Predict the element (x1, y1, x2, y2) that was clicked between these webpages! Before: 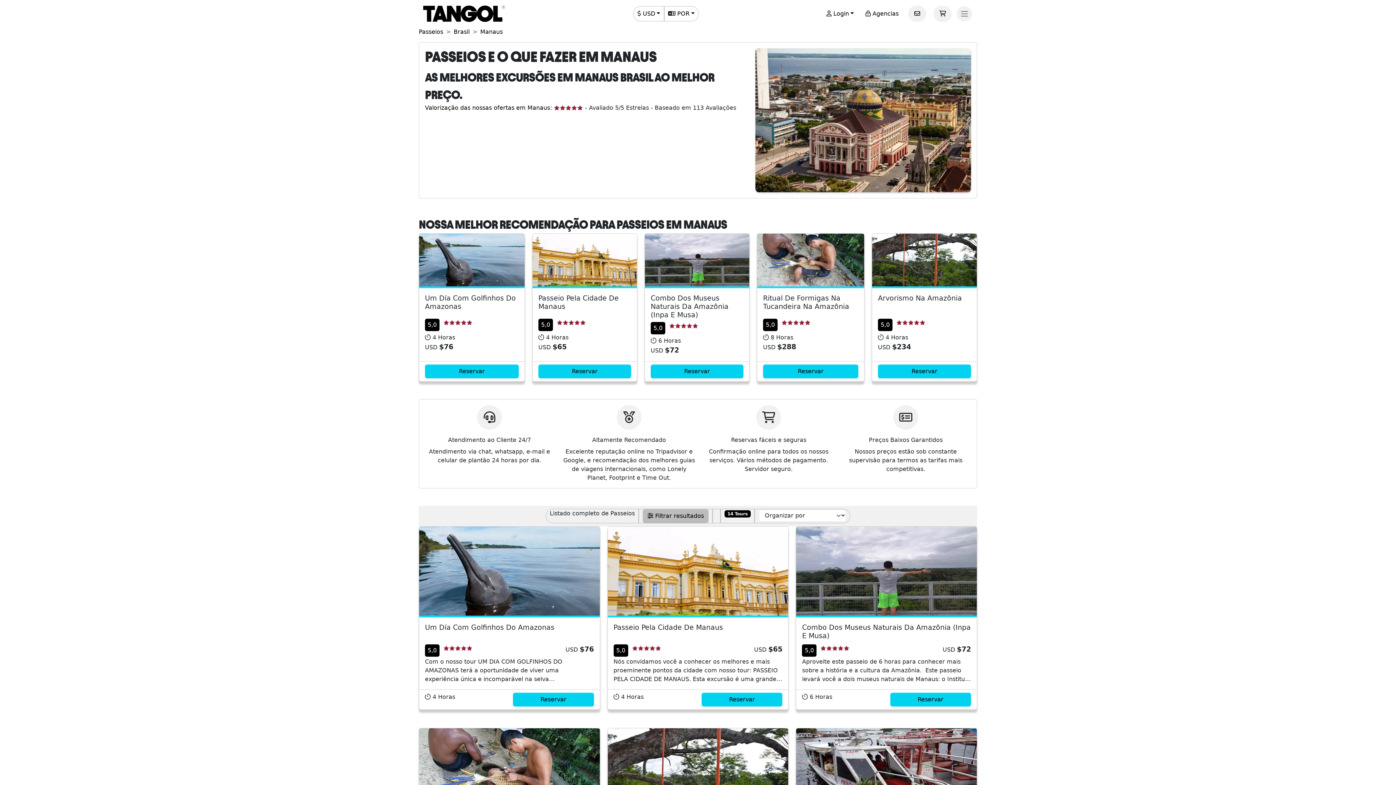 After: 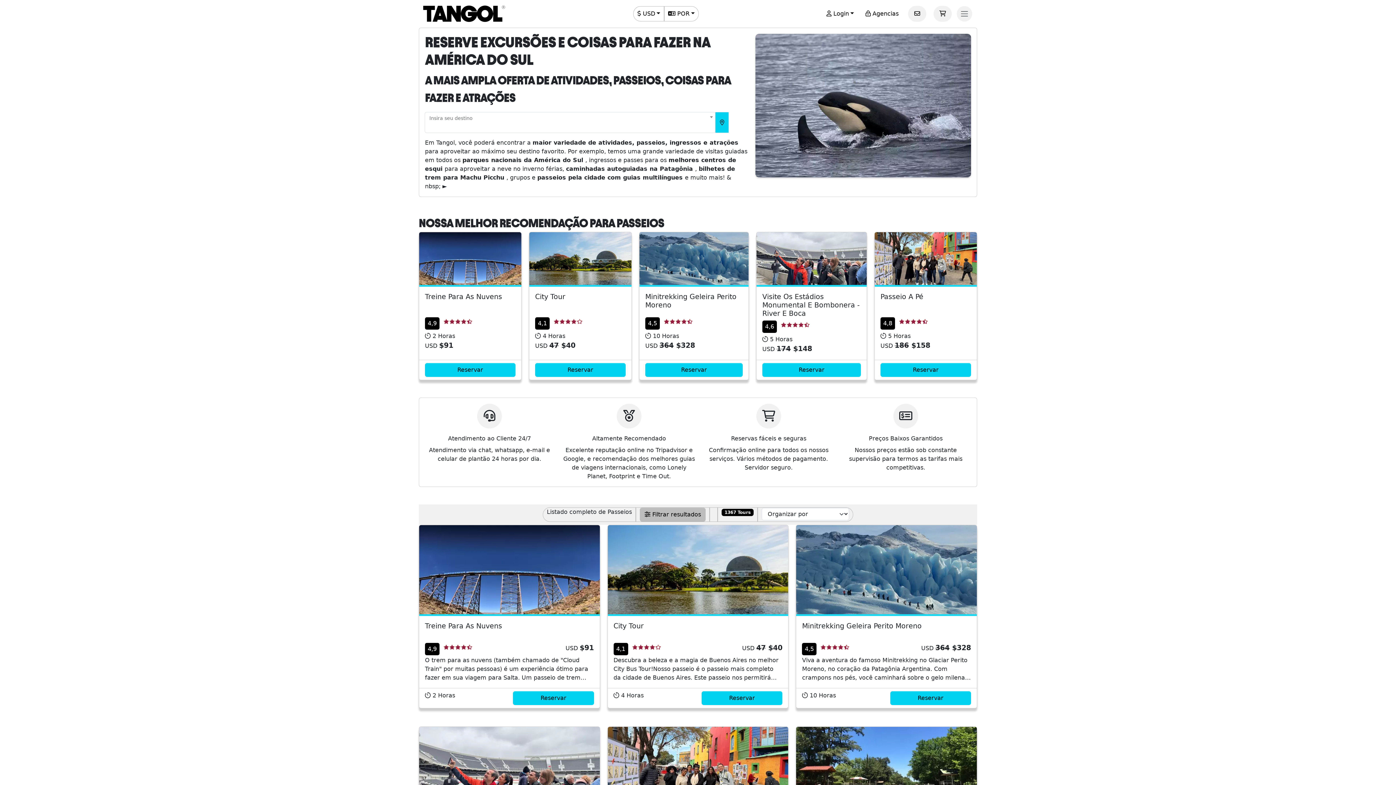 Action: bbox: (418, 28, 443, 35) label: Passeios